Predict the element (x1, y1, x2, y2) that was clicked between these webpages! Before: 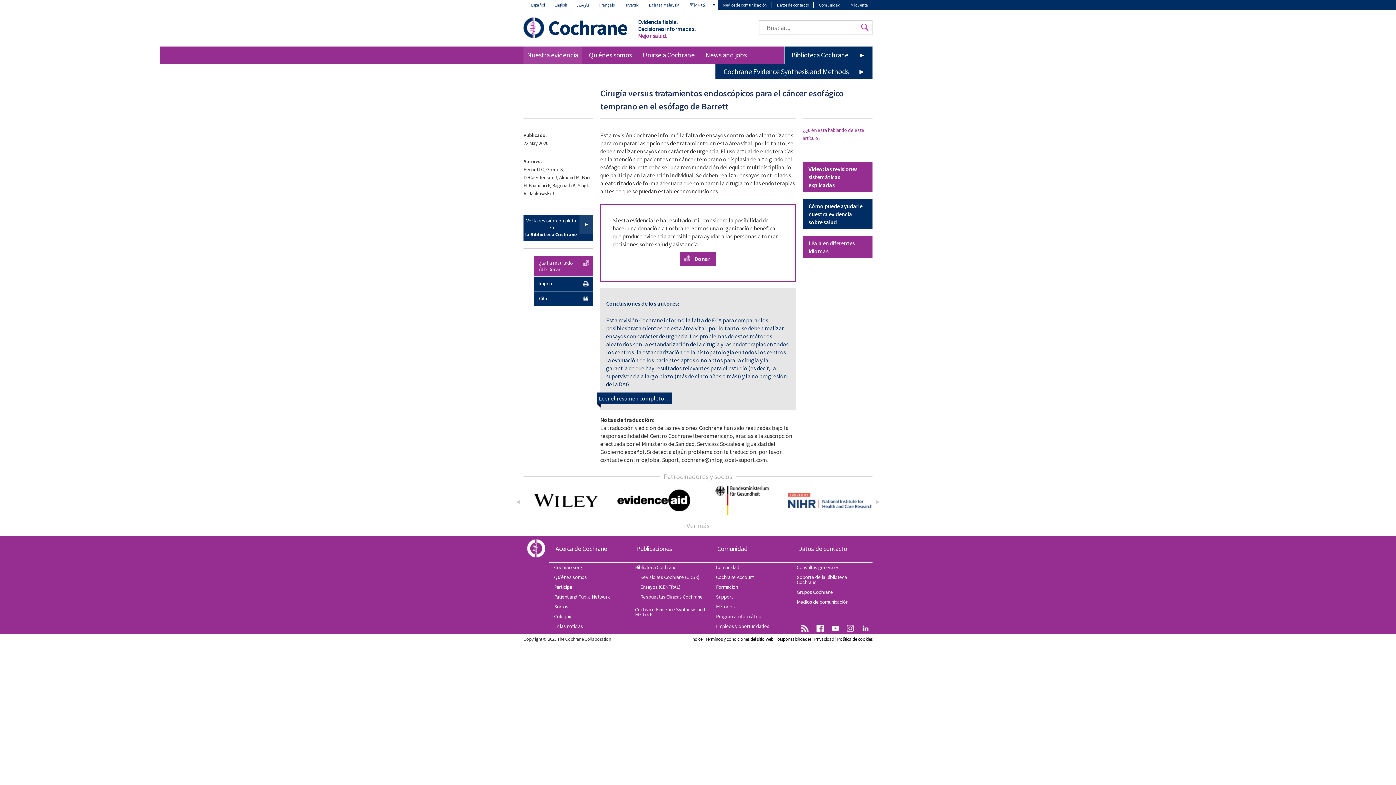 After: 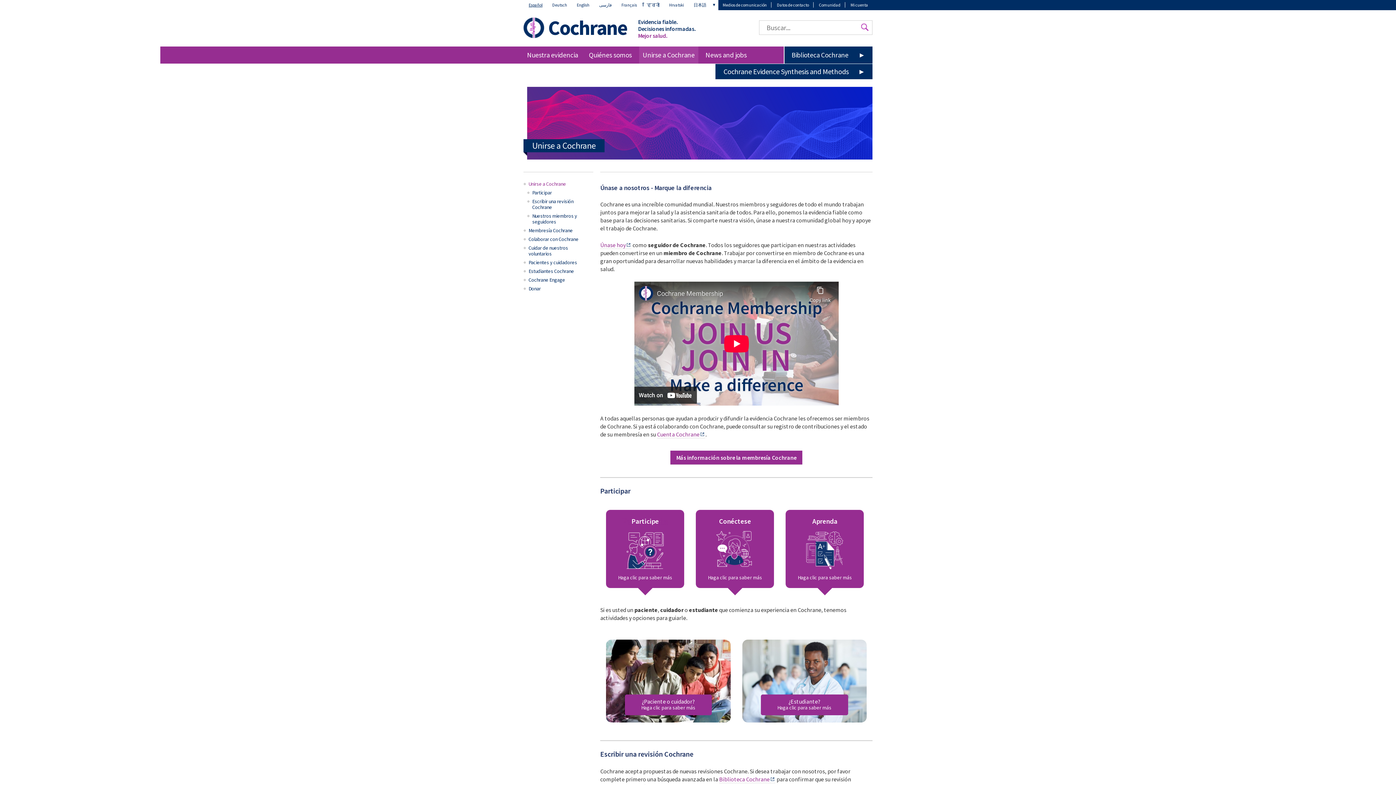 Action: bbox: (639, 46, 698, 63) label: Unirse a Cochrane